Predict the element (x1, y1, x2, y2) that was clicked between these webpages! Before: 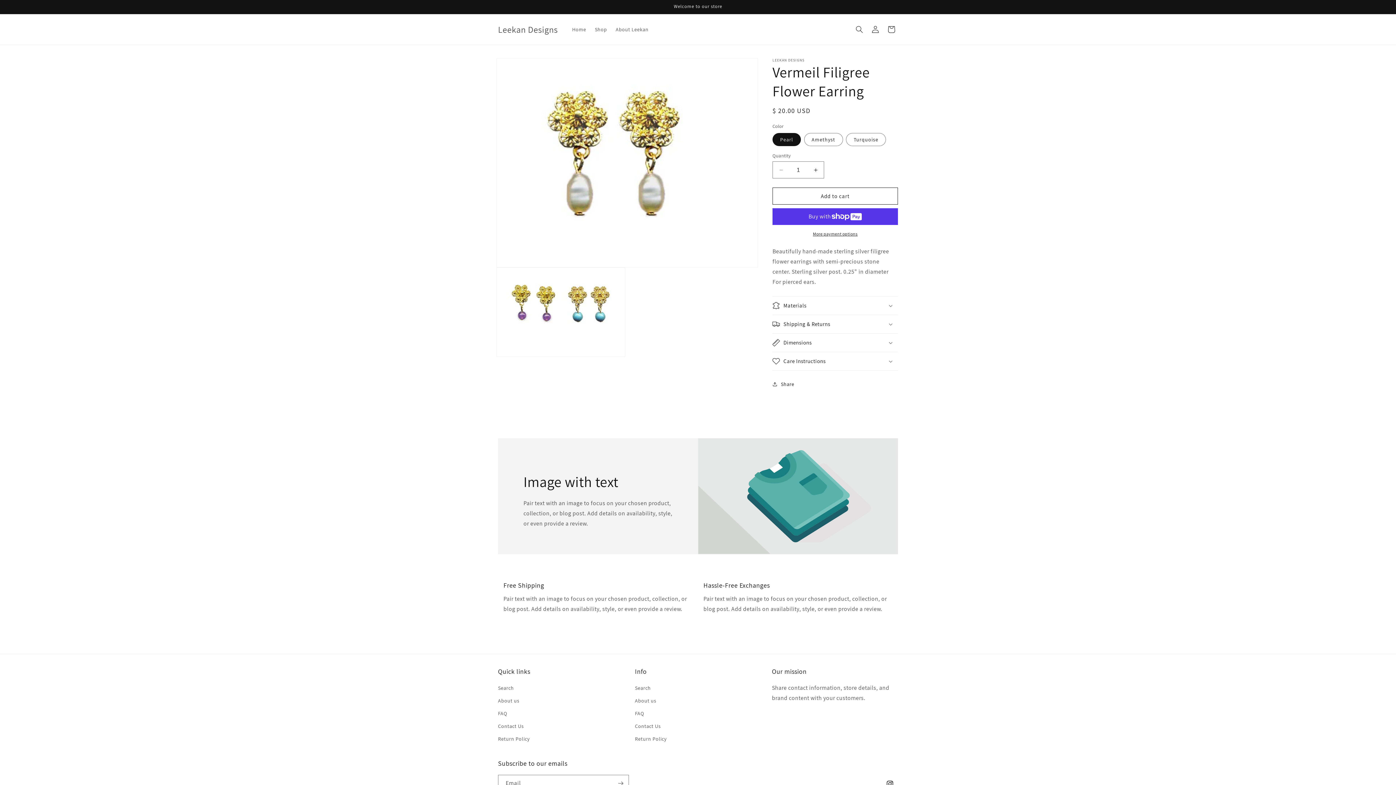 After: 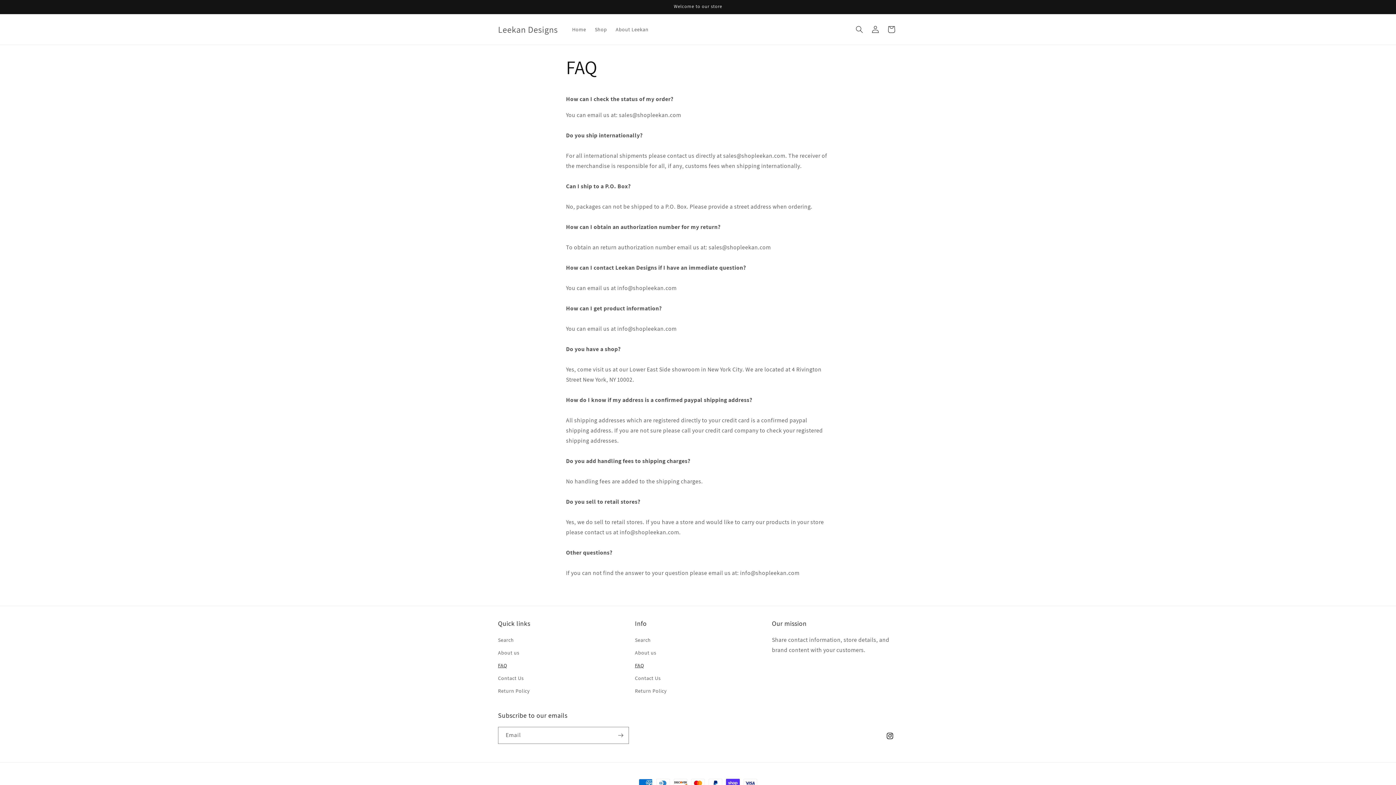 Action: bbox: (635, 707, 644, 720) label: FAQ